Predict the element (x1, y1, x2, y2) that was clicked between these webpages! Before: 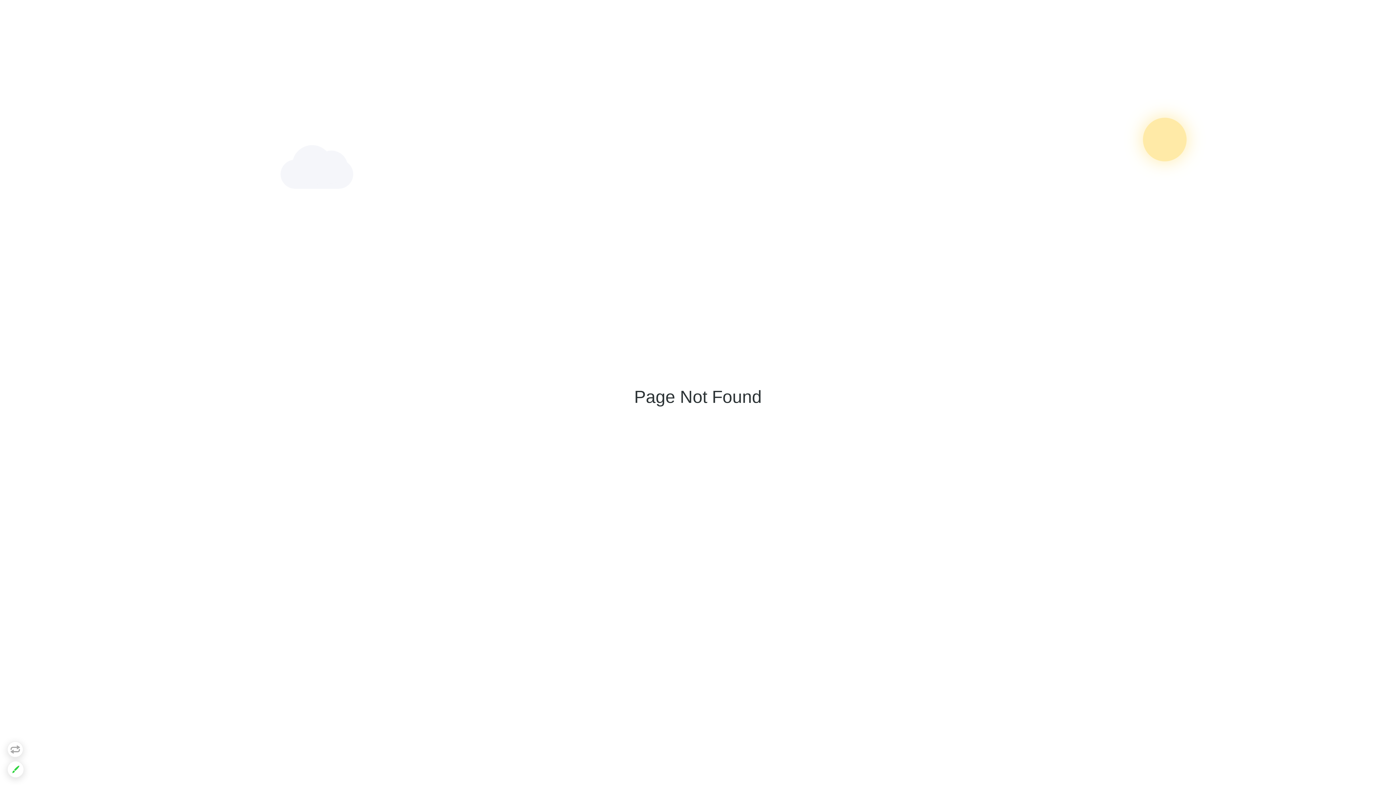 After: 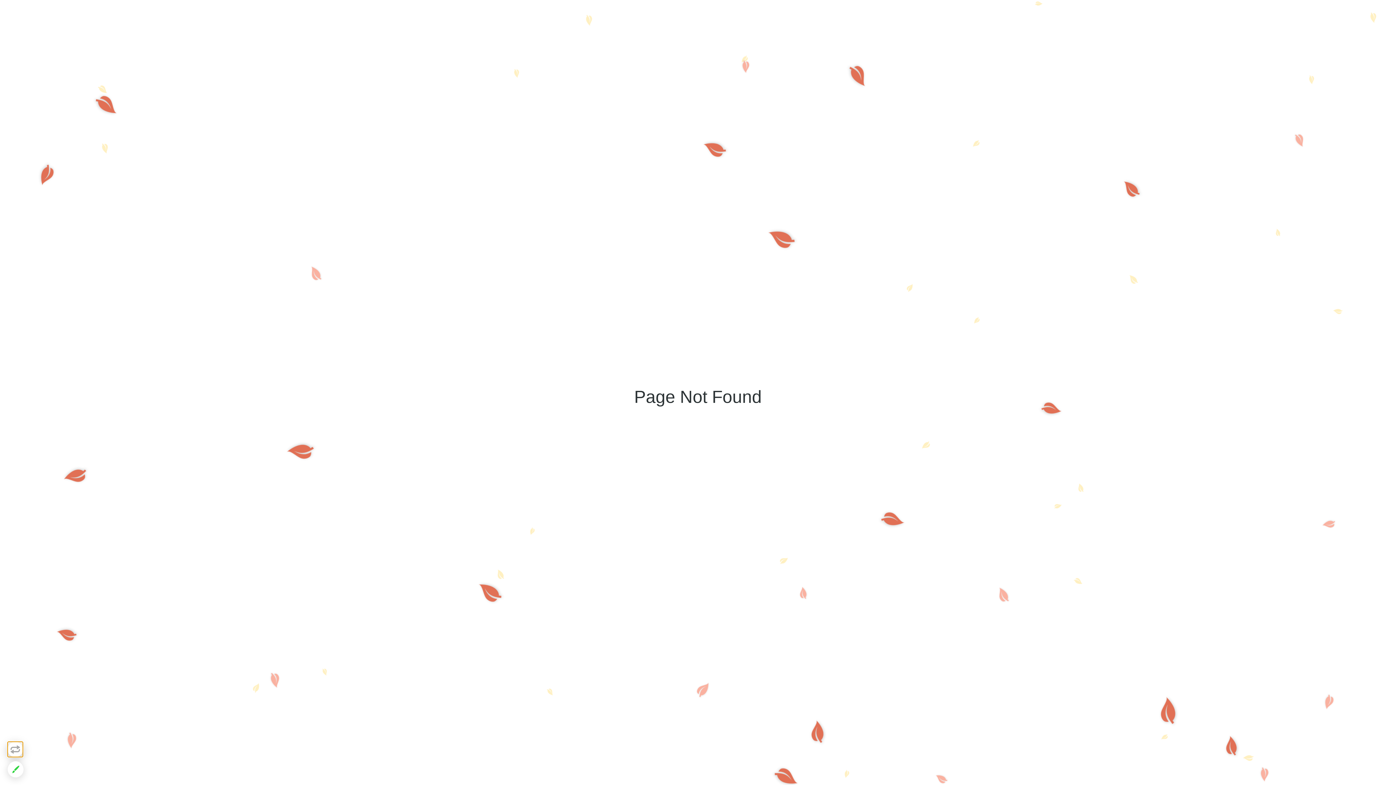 Action: bbox: (7, 741, 23, 757)